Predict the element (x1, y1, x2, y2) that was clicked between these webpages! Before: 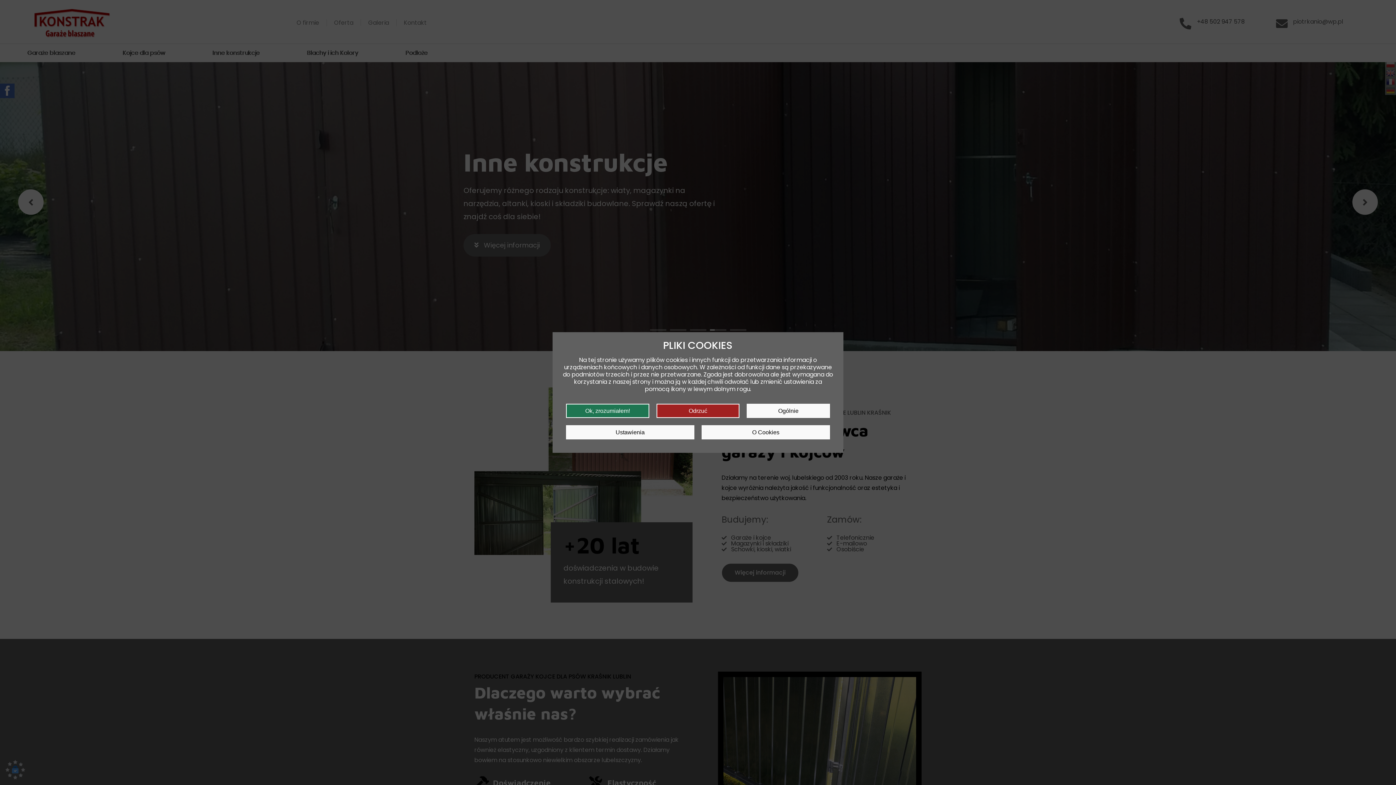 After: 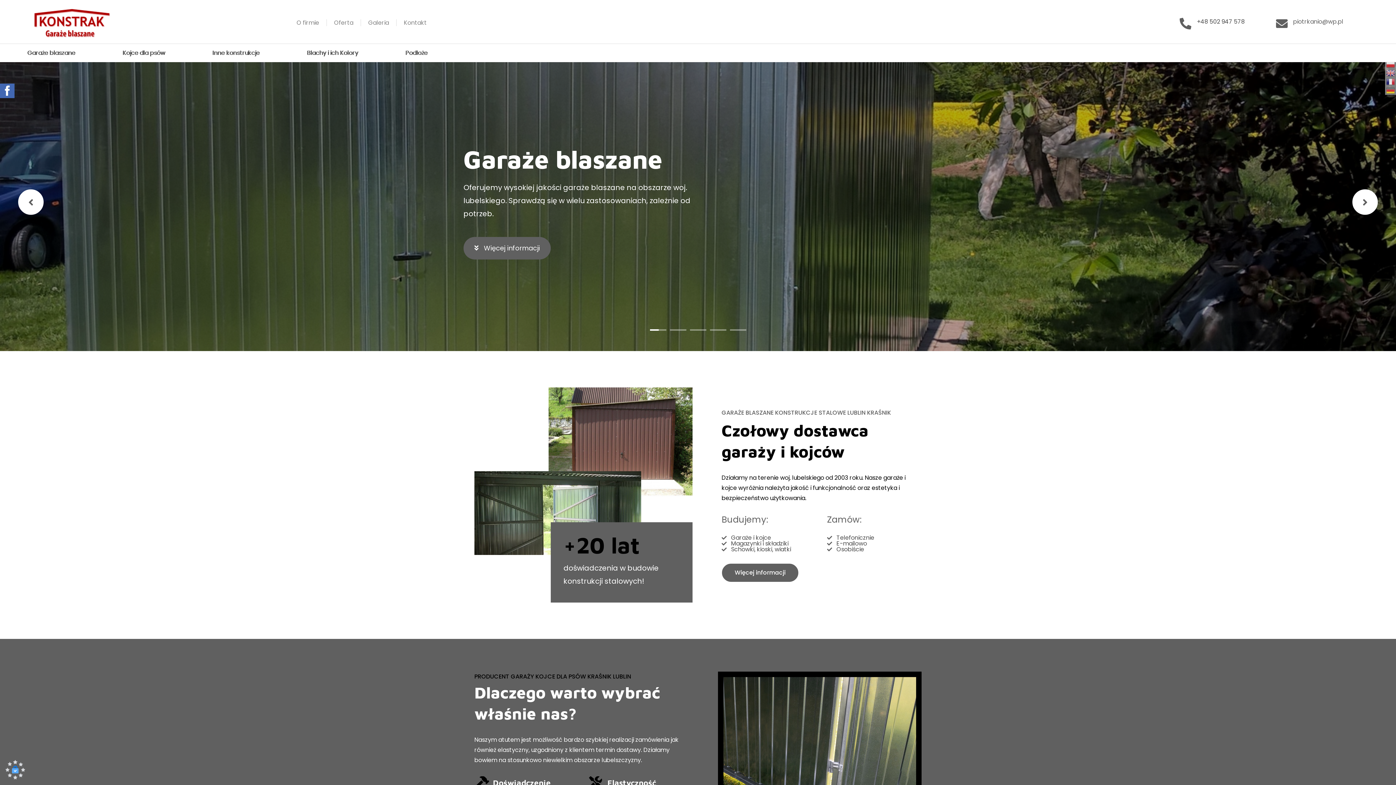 Action: bbox: (566, 404, 649, 418) label: Ok, zrozumiałem!